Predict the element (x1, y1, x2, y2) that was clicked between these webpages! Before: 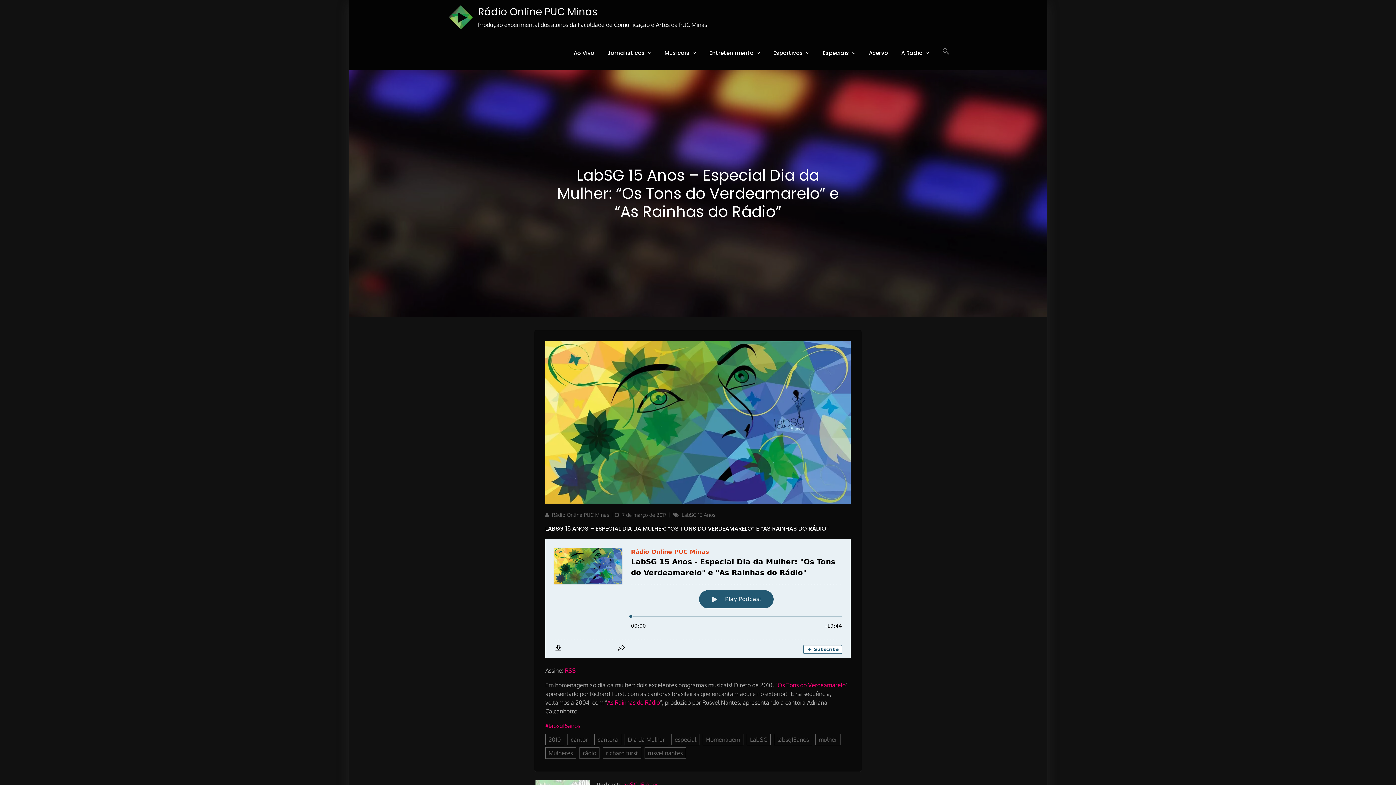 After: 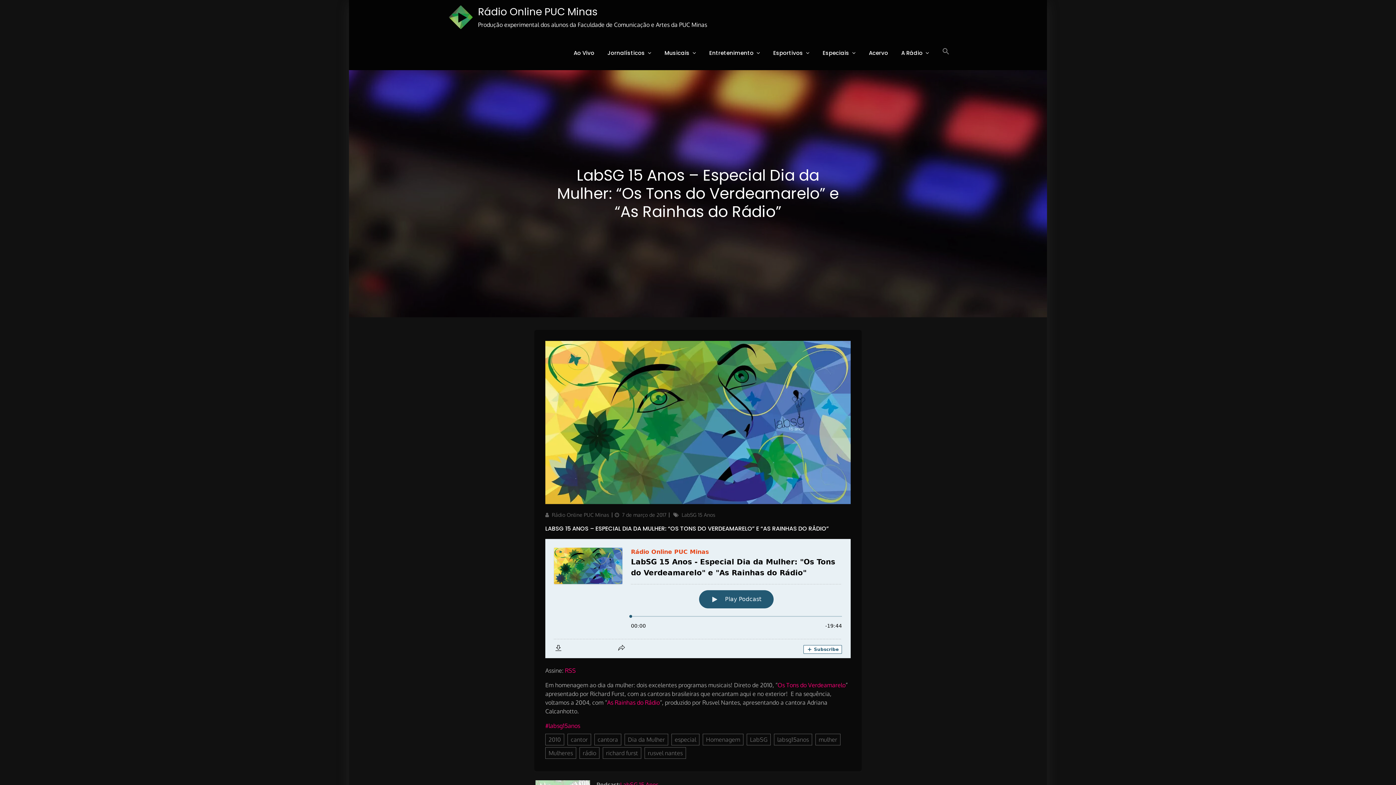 Action: bbox: (545, 524, 829, 533) label: LABSG 15 ANOS – ESPECIAL DIA DA MULHER: “OS TONS DO VERDEAMARELO” E “AS RAINHAS DO RÁDIO”